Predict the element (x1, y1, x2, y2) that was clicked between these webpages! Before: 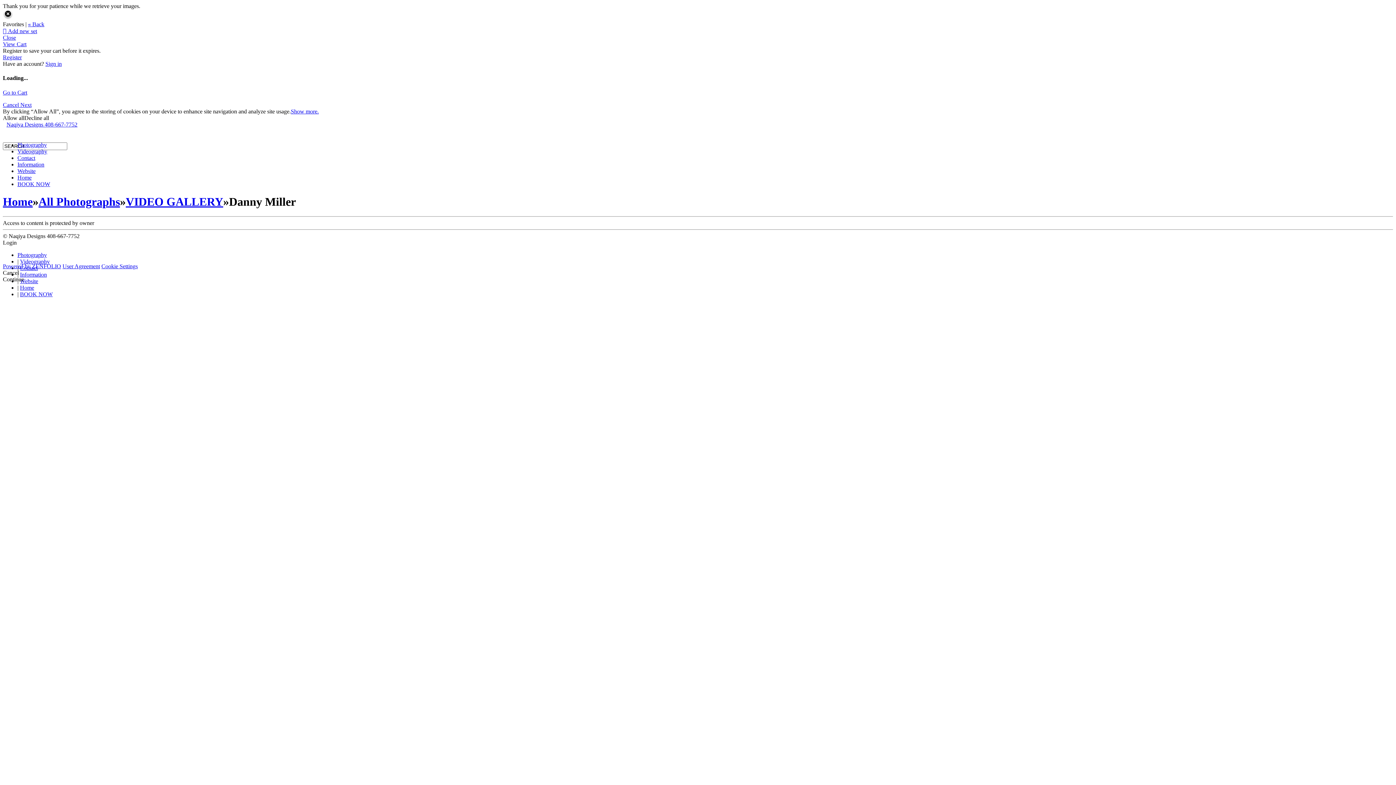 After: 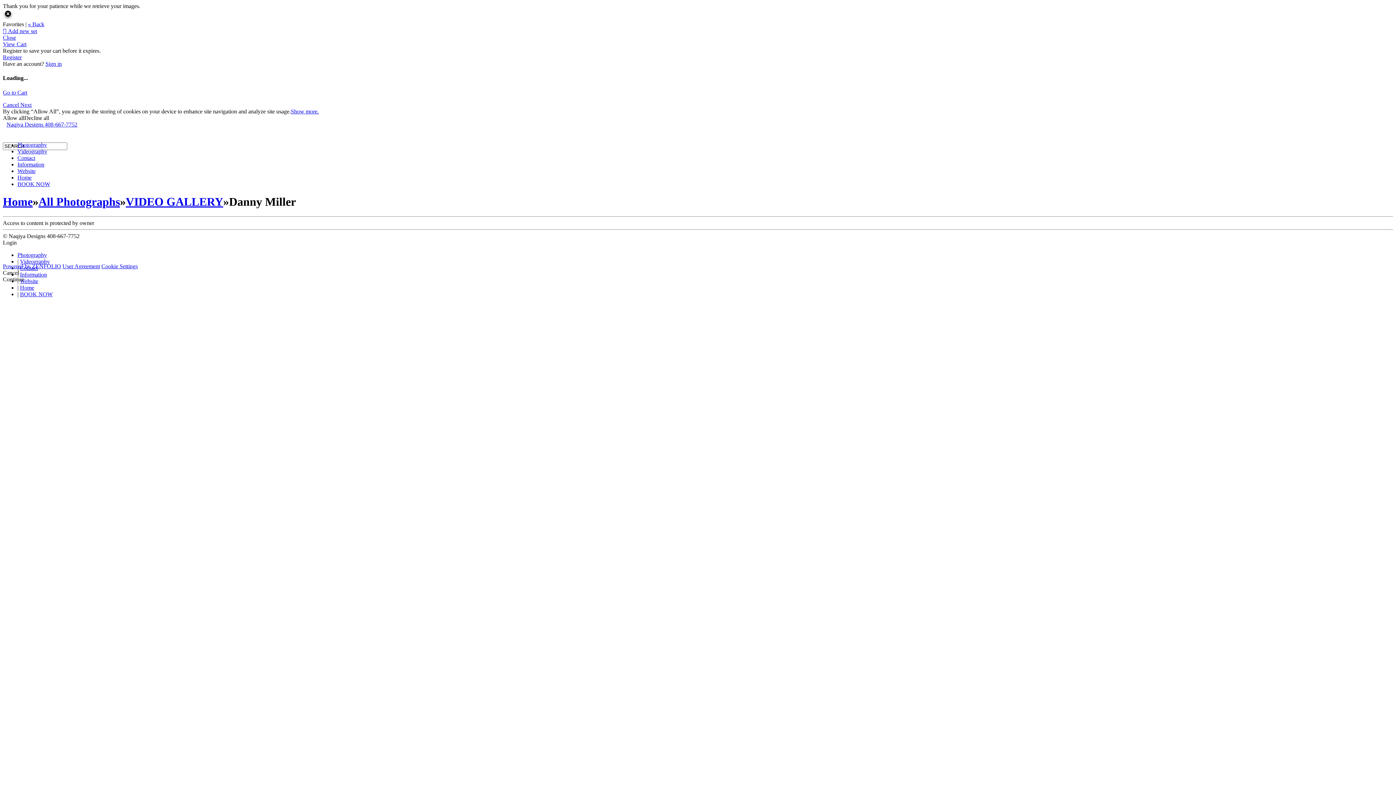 Action: bbox: (28, 21, 44, 27) label: « Back